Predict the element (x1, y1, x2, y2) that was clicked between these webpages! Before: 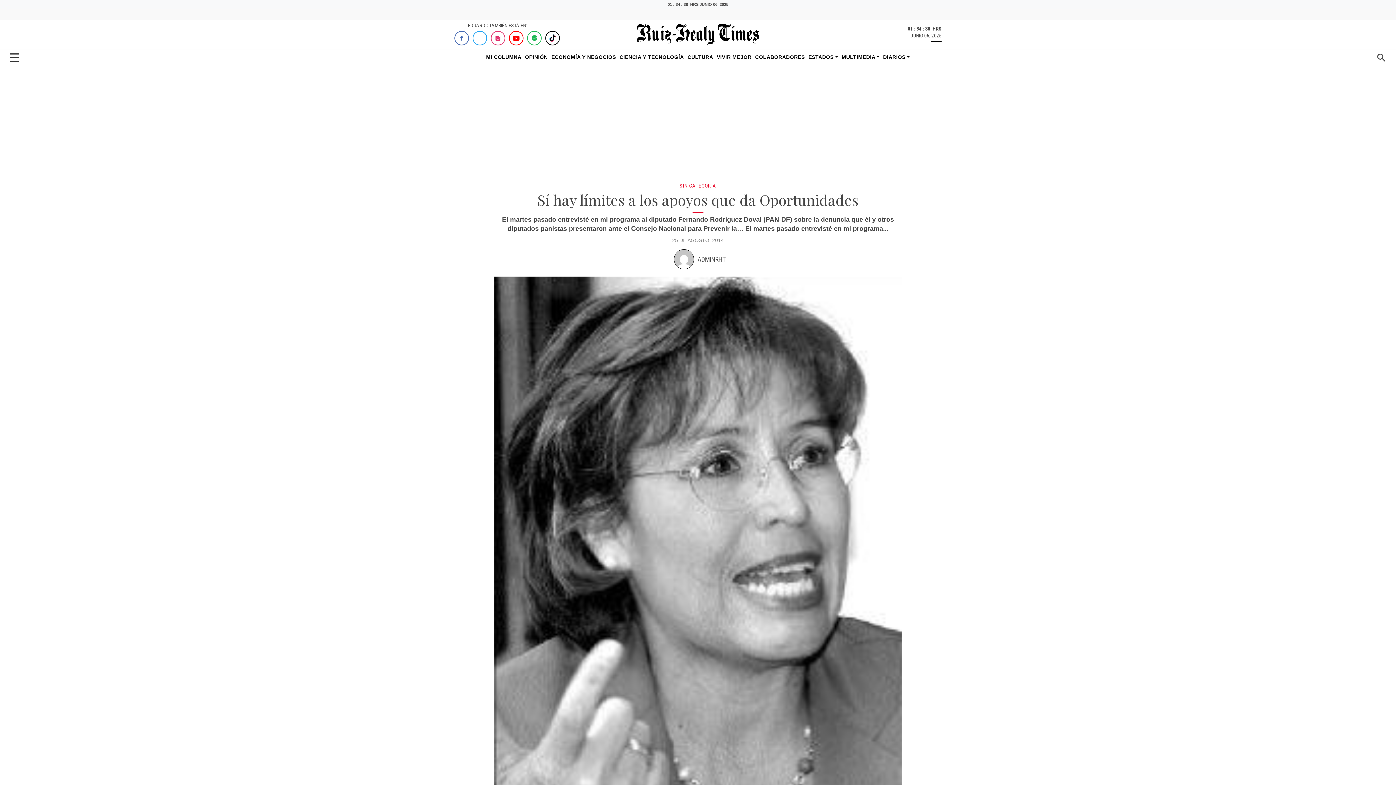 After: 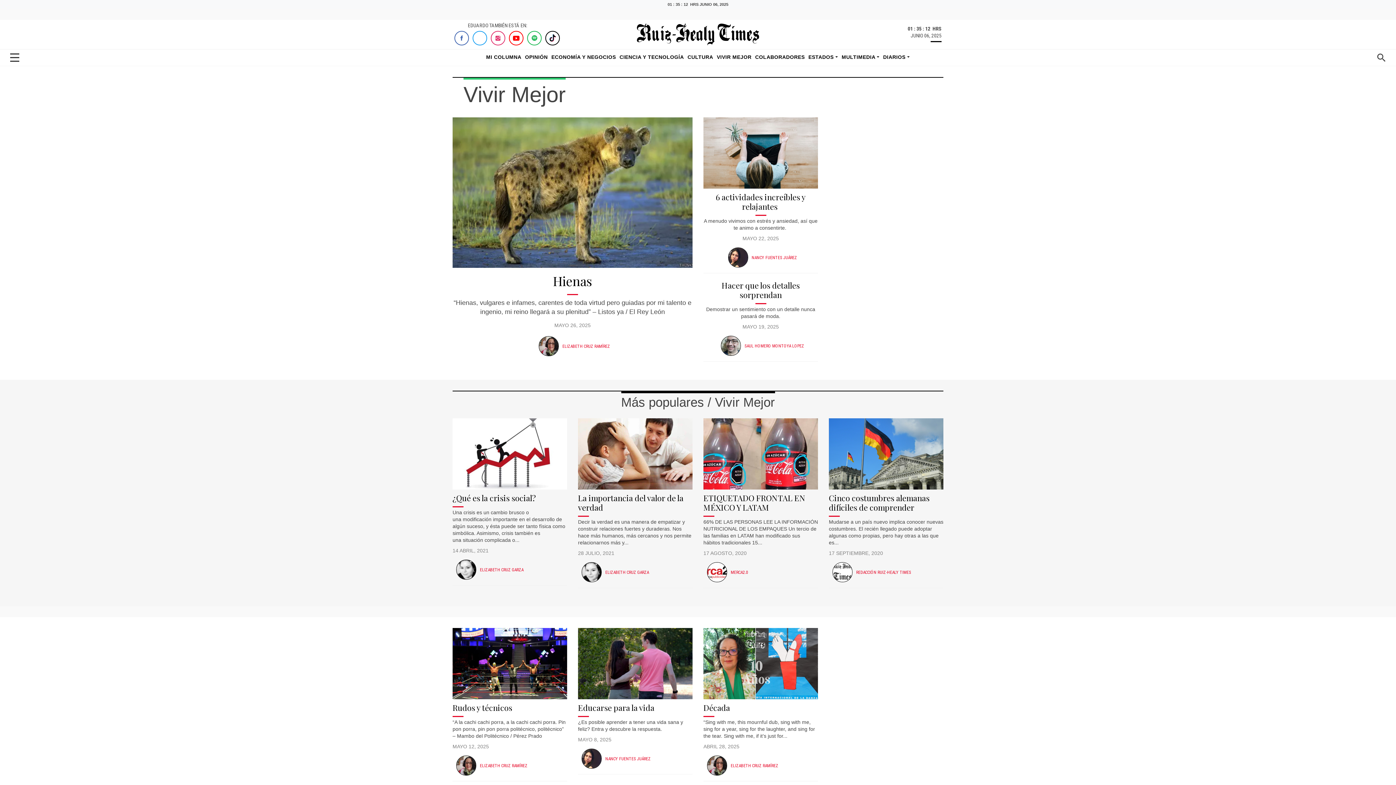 Action: label: VIVIR MEJOR bbox: (717, 53, 751, 61)